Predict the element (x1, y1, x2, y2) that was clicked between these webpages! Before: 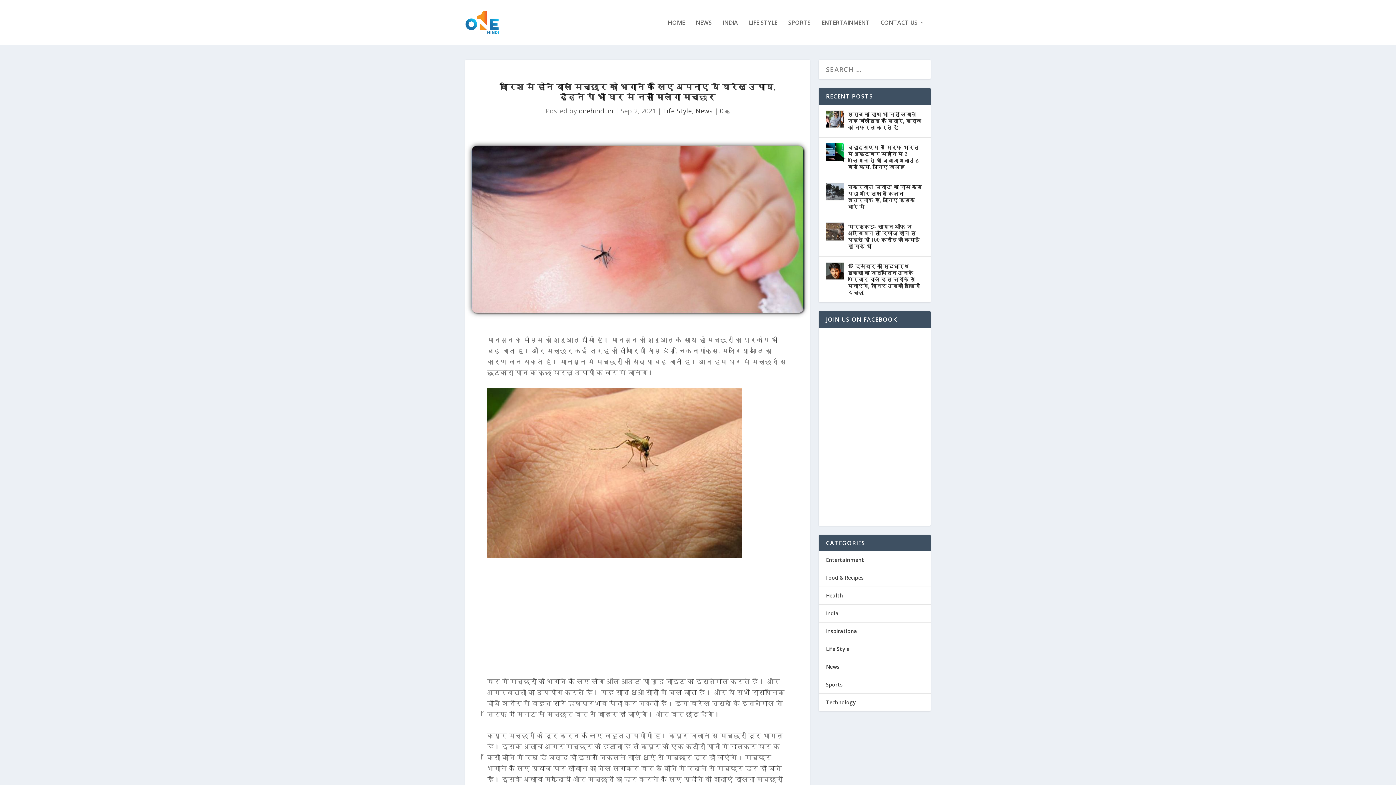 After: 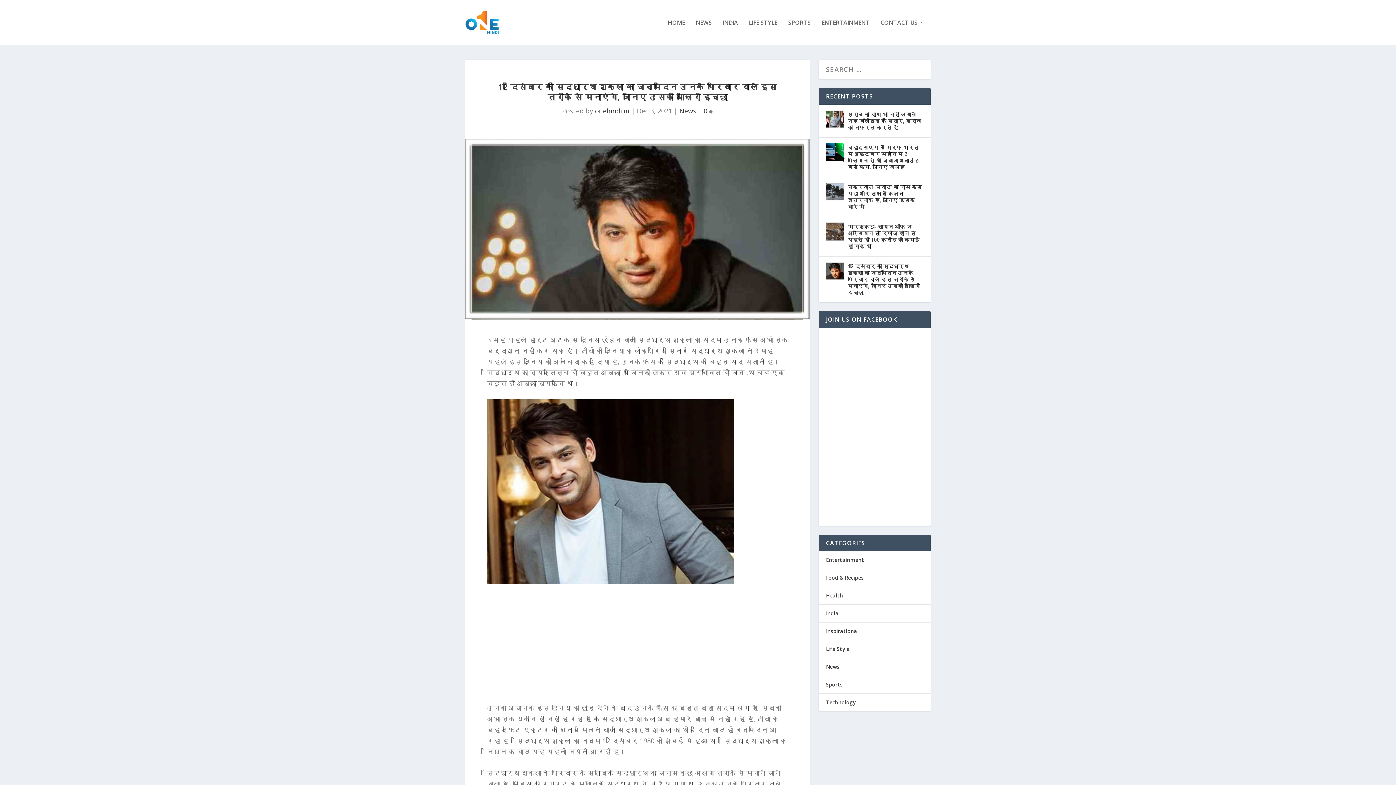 Action: bbox: (826, 262, 844, 280)